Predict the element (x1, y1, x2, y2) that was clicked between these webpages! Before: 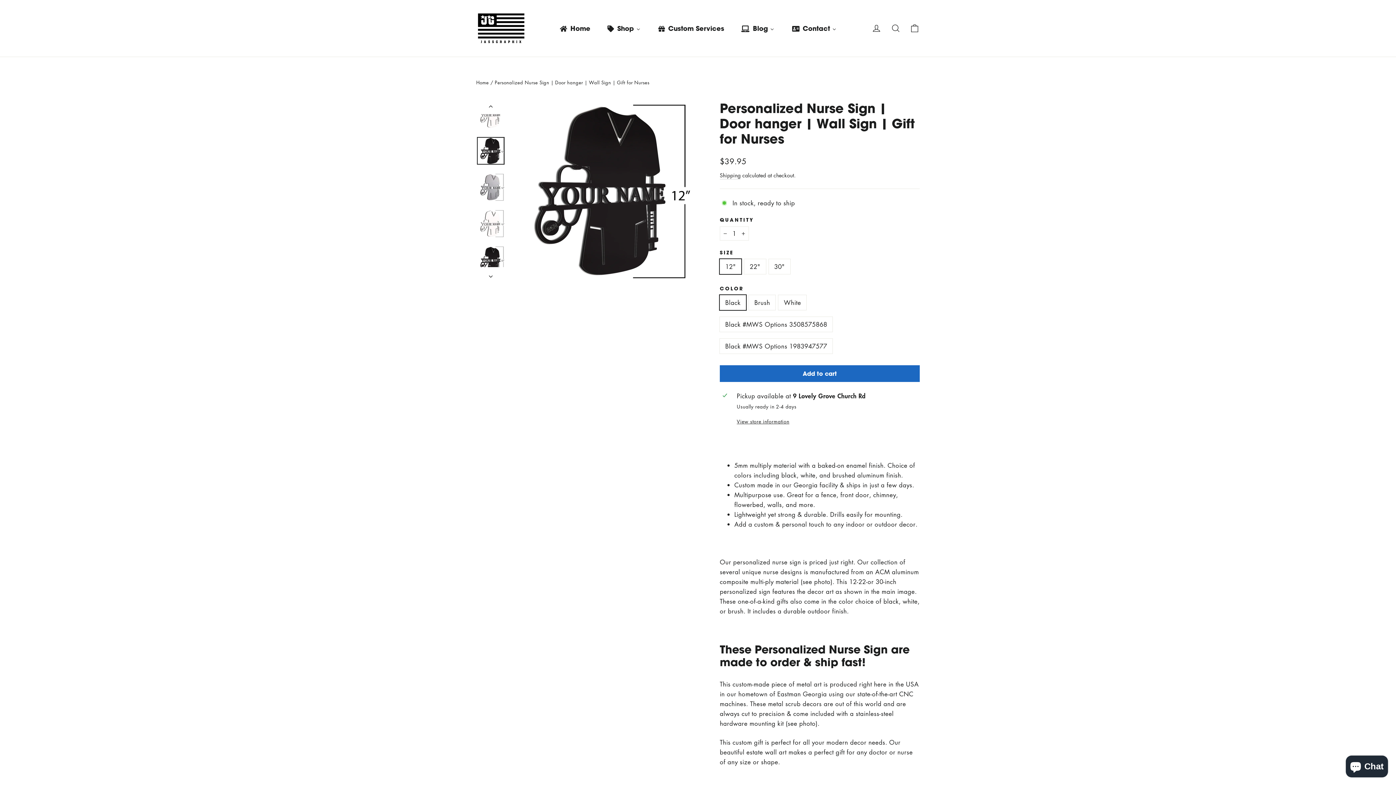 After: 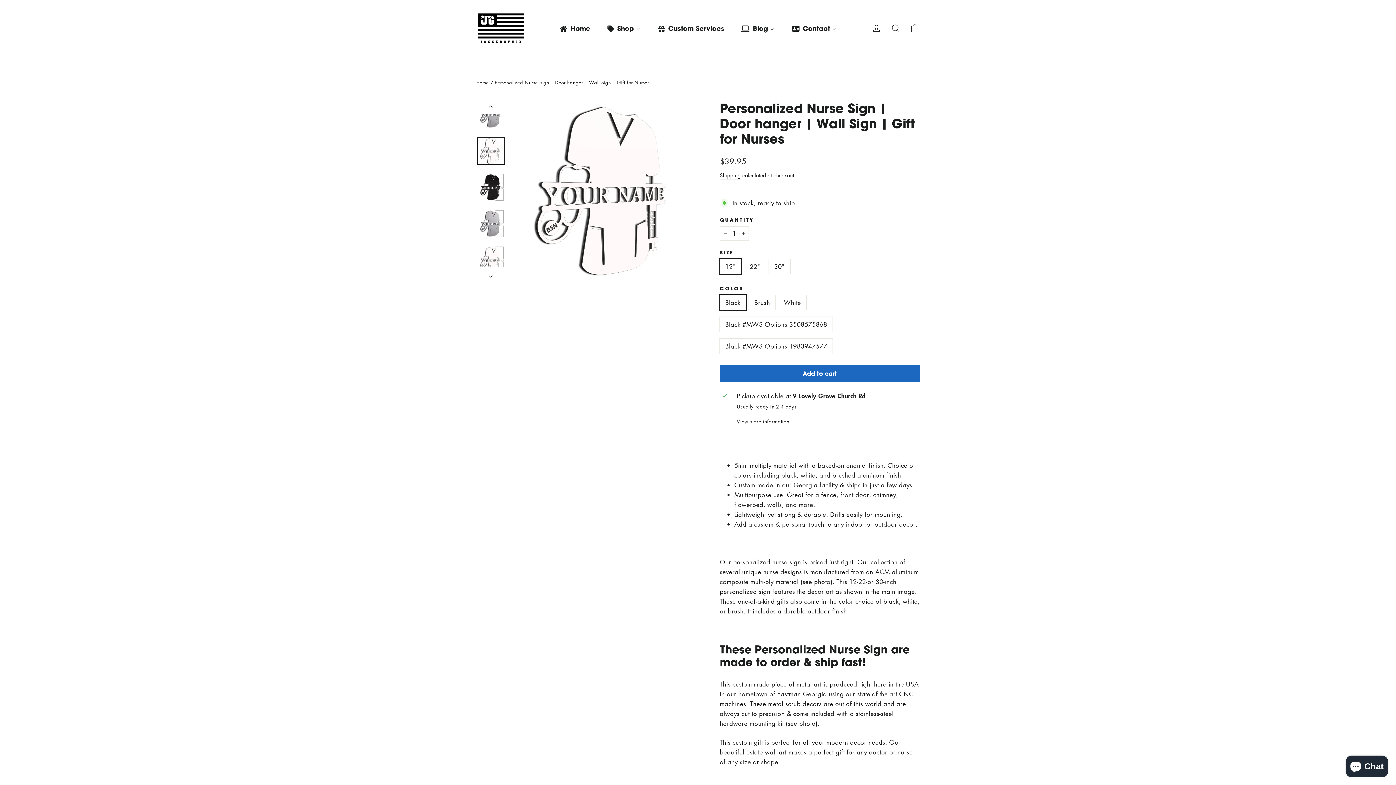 Action: bbox: (476, 100, 505, 114)